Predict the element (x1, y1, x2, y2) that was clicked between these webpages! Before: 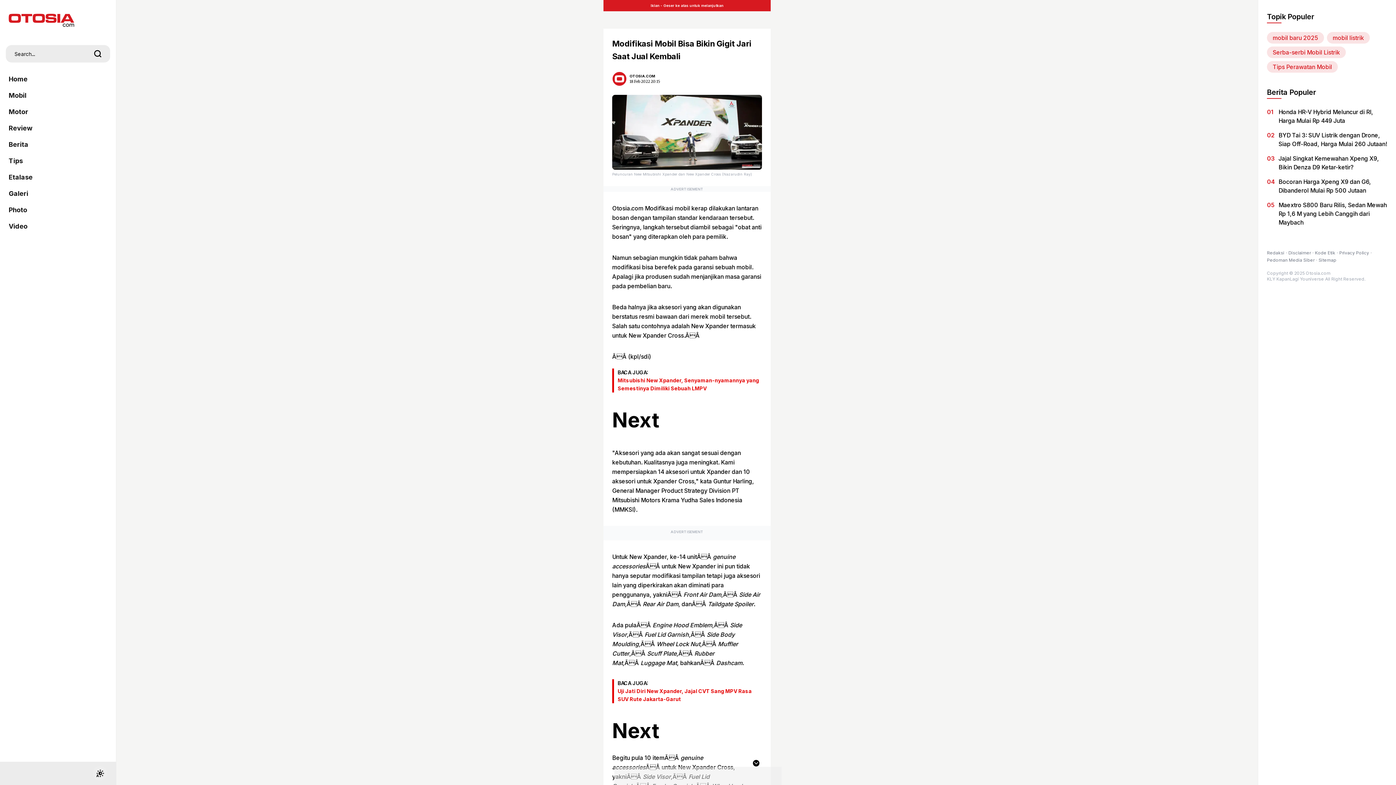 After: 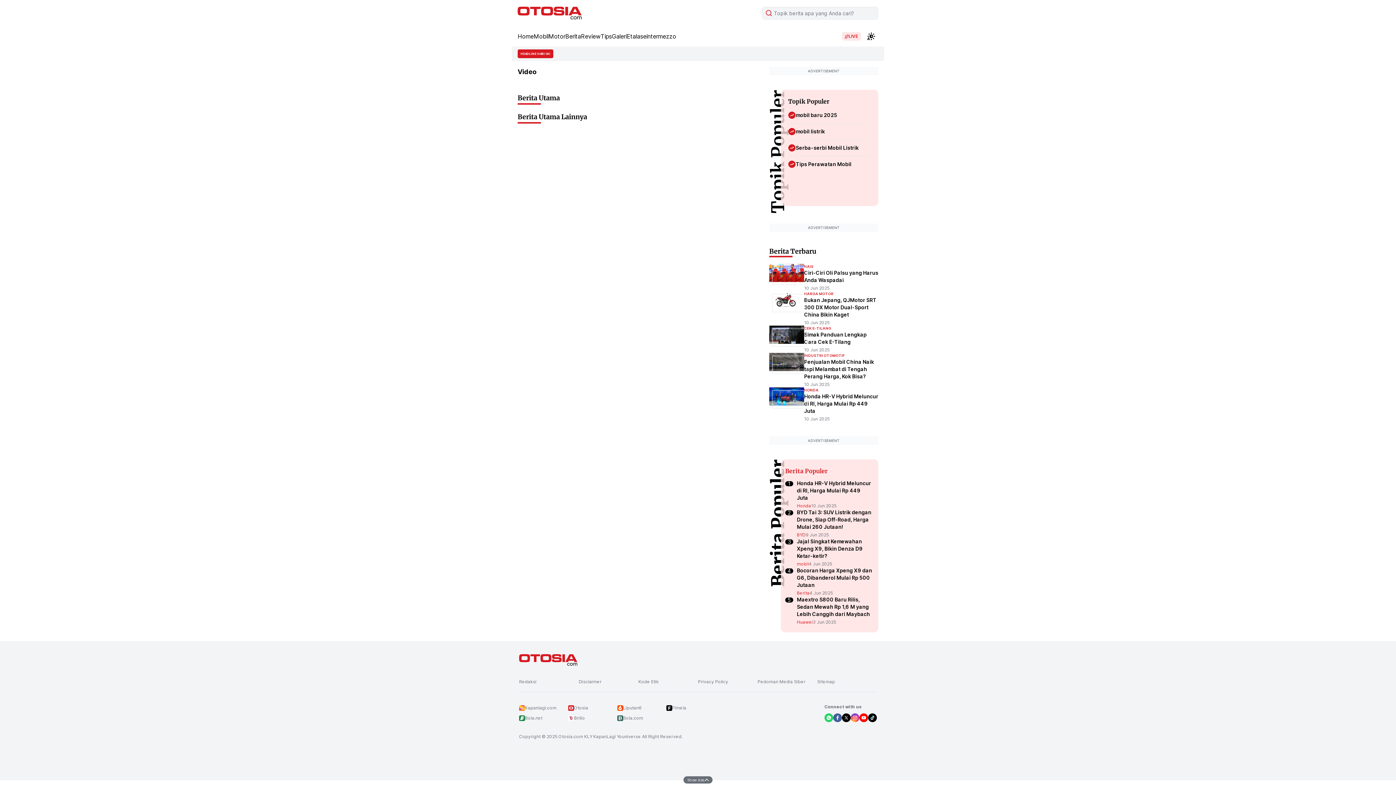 Action: bbox: (8, 218, 107, 234) label: Video